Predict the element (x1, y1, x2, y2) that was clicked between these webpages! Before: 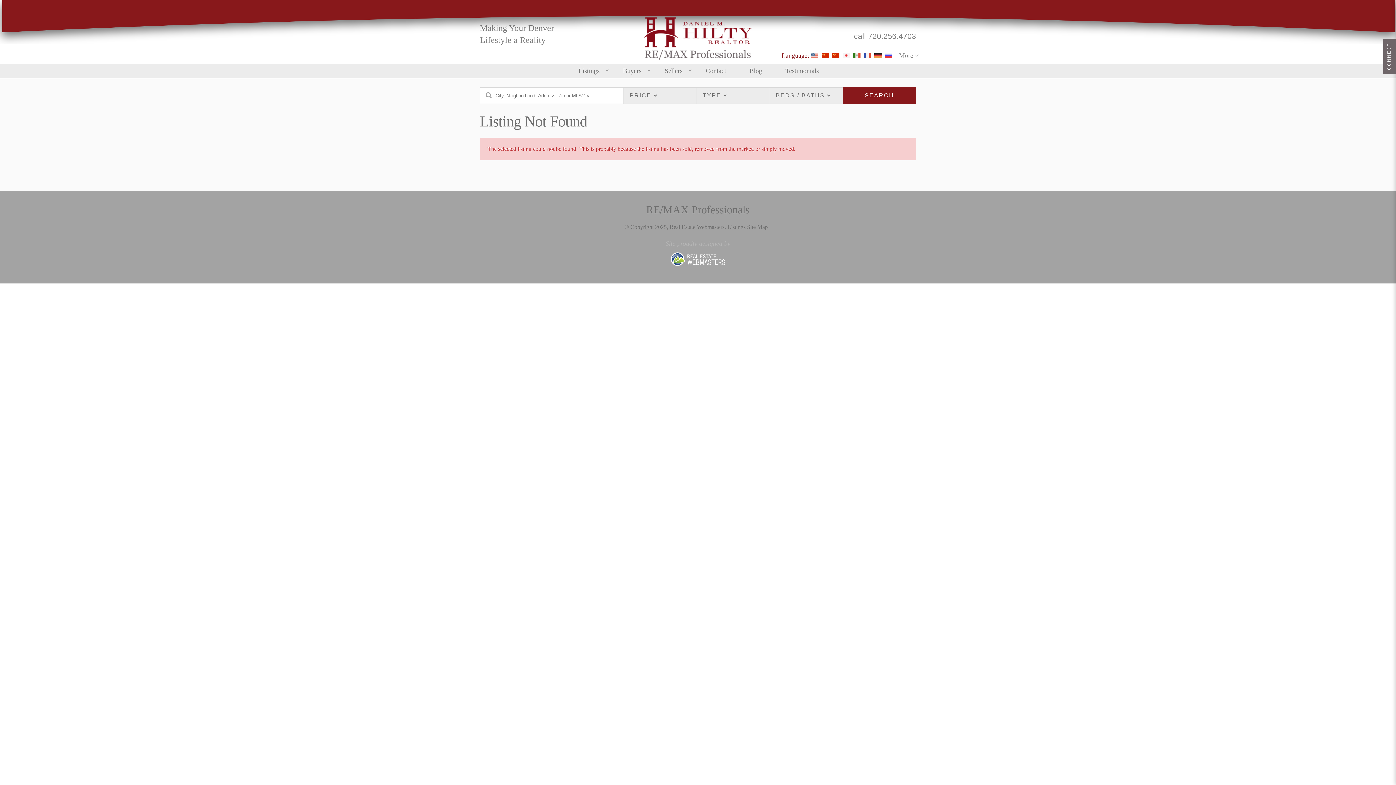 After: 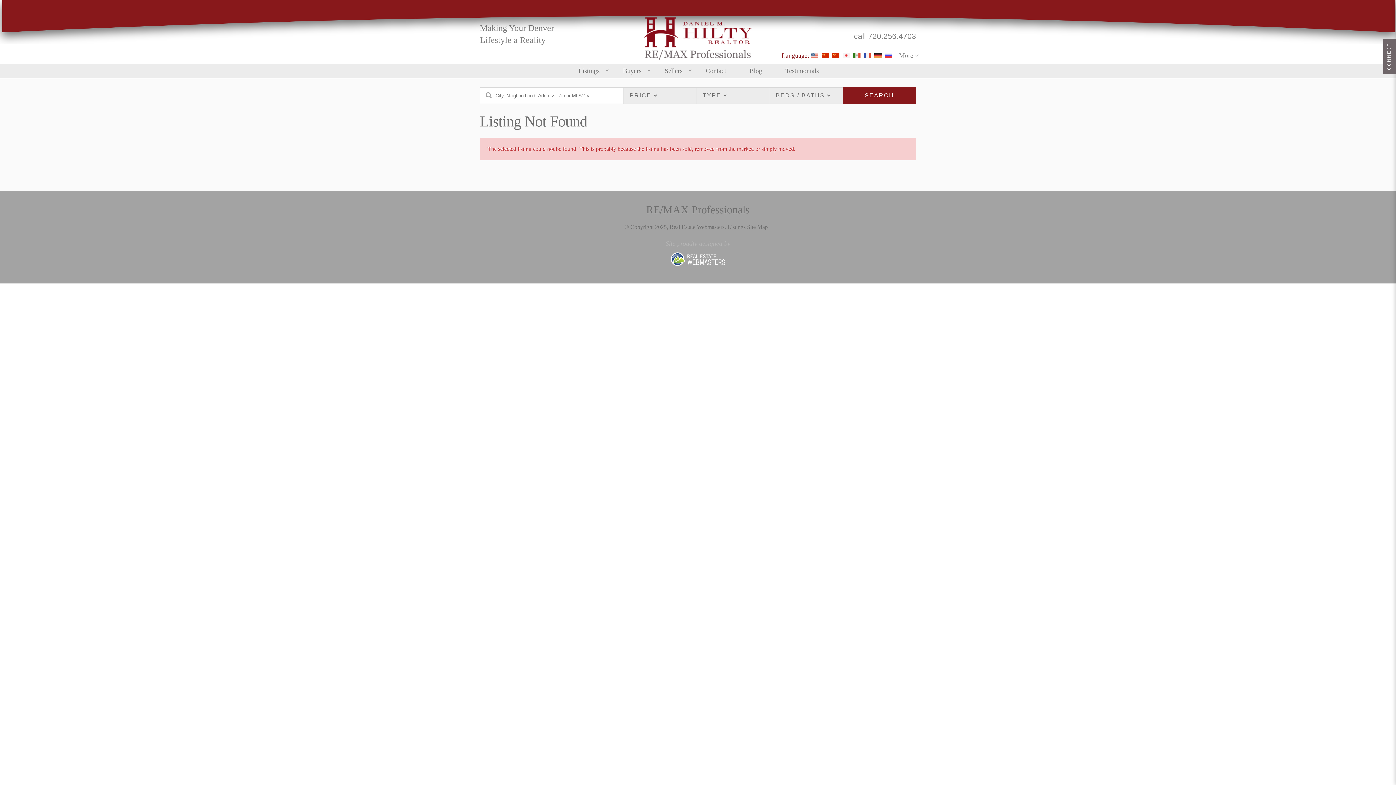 Action: bbox: (864, 53, 871, 57) label: French